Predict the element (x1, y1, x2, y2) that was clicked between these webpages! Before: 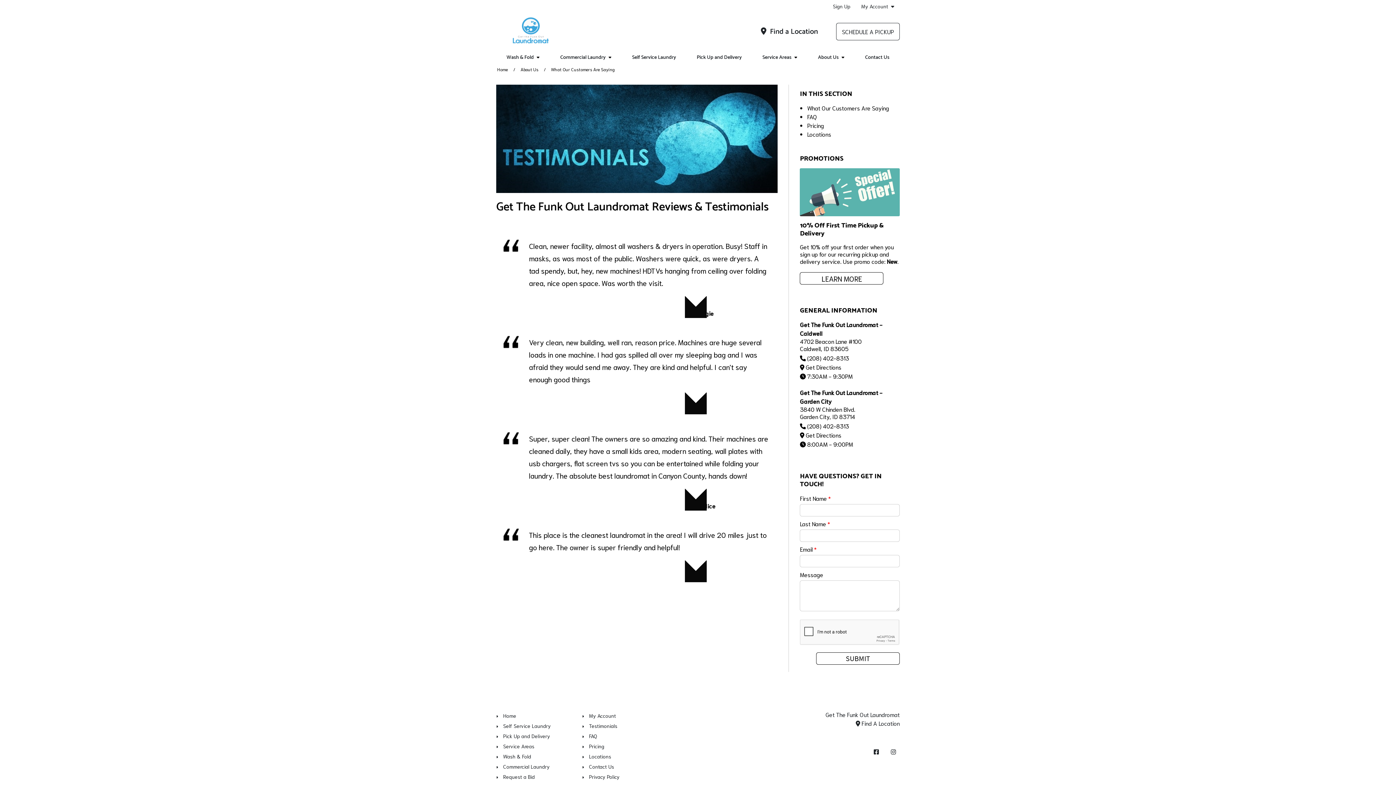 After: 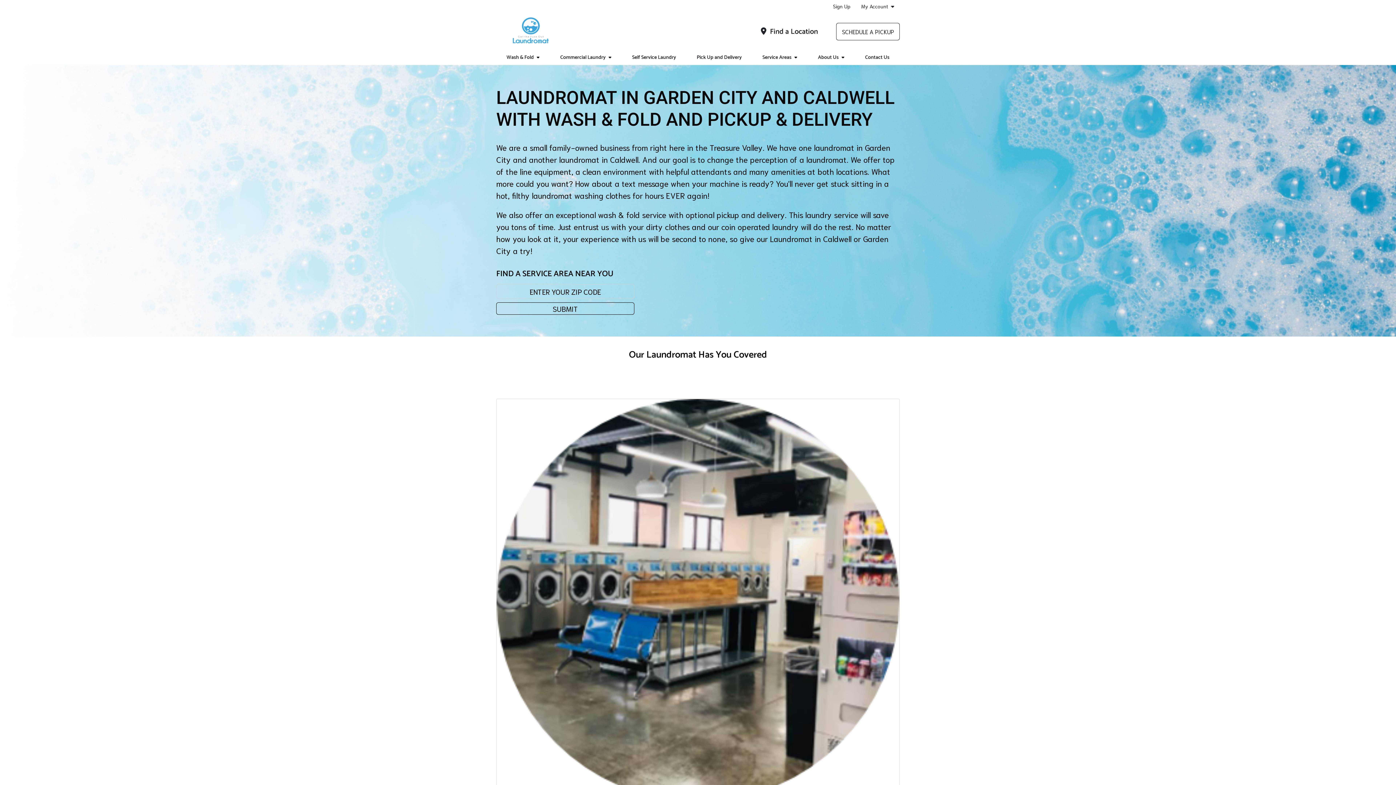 Action: label: Home bbox: (497, 66, 508, 72)